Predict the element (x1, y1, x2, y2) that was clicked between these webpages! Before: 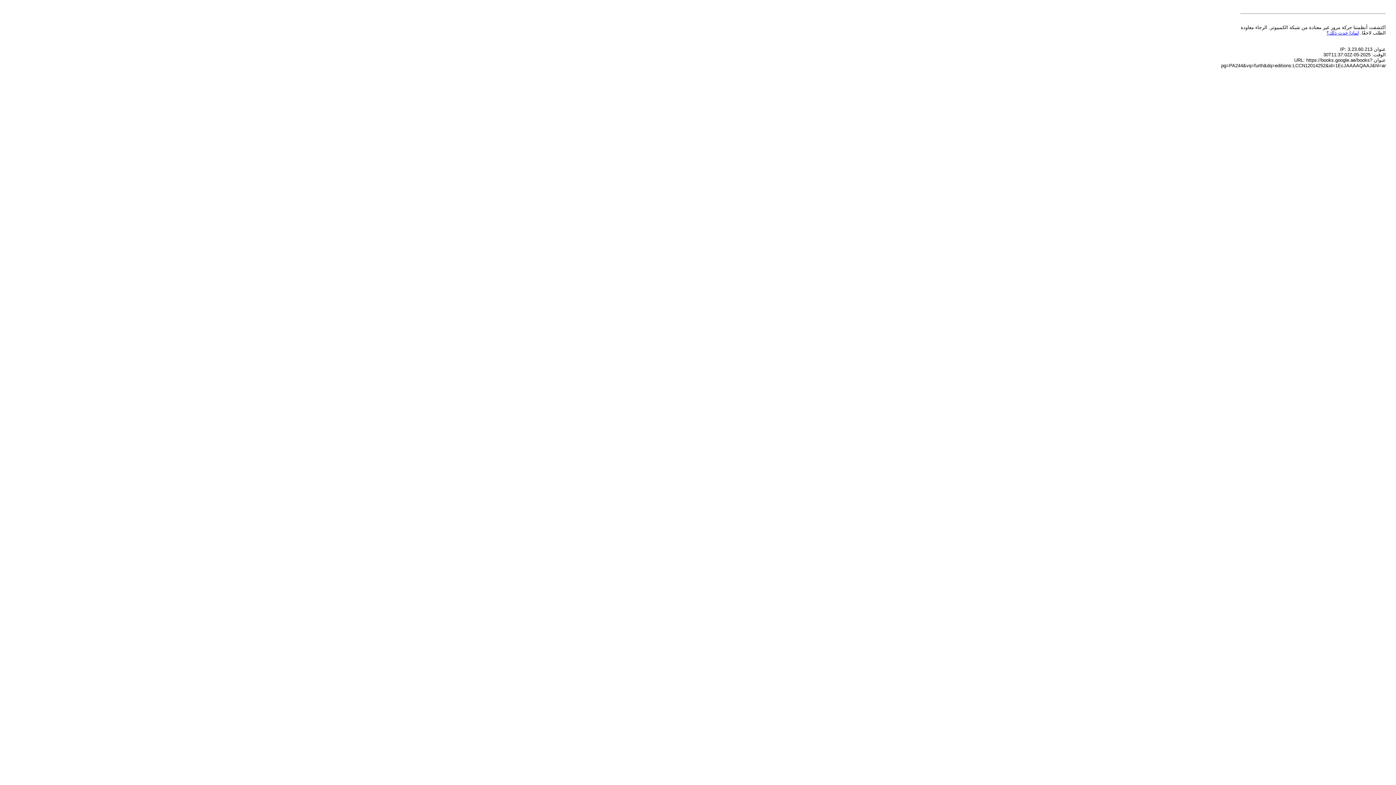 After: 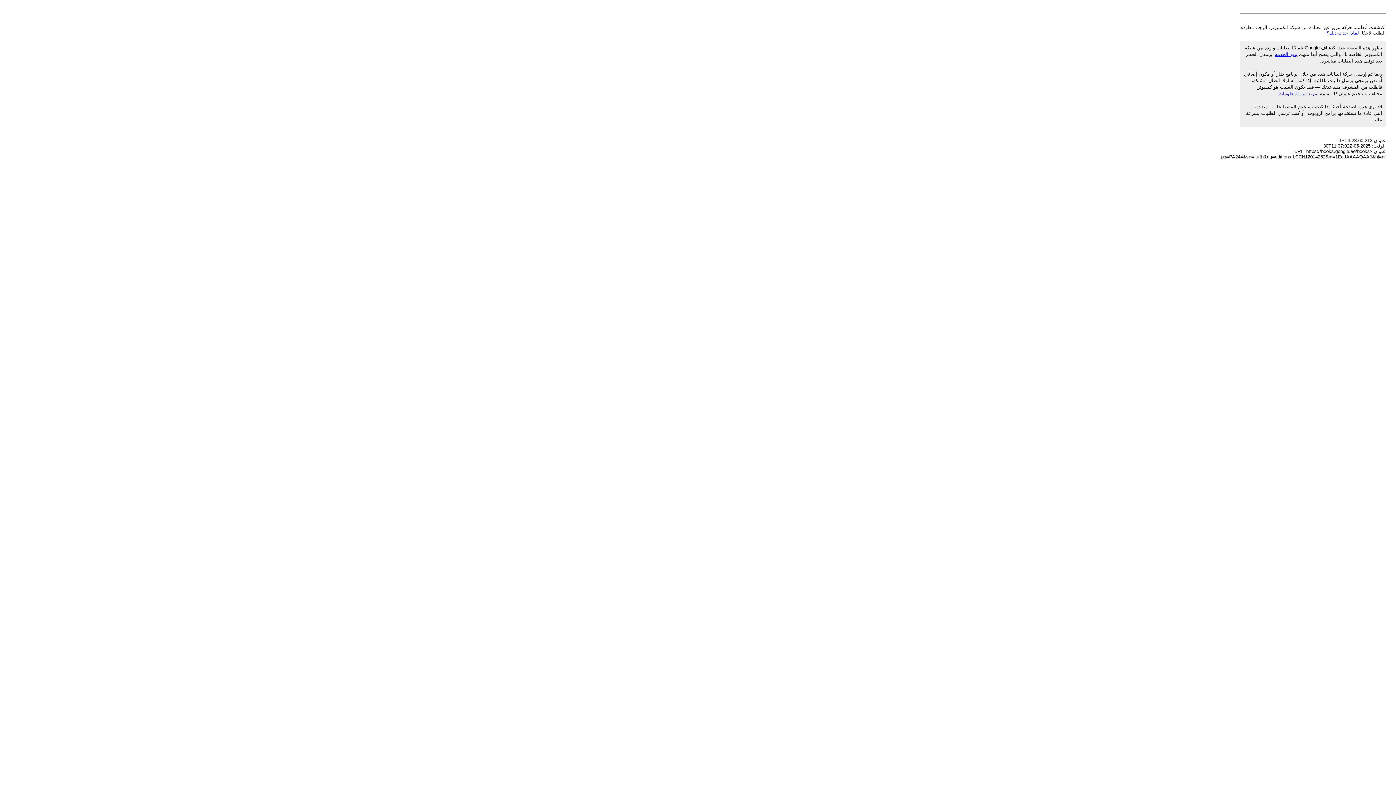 Action: bbox: (1326, 30, 1359, 35) label: لماذا حدث ذلك؟